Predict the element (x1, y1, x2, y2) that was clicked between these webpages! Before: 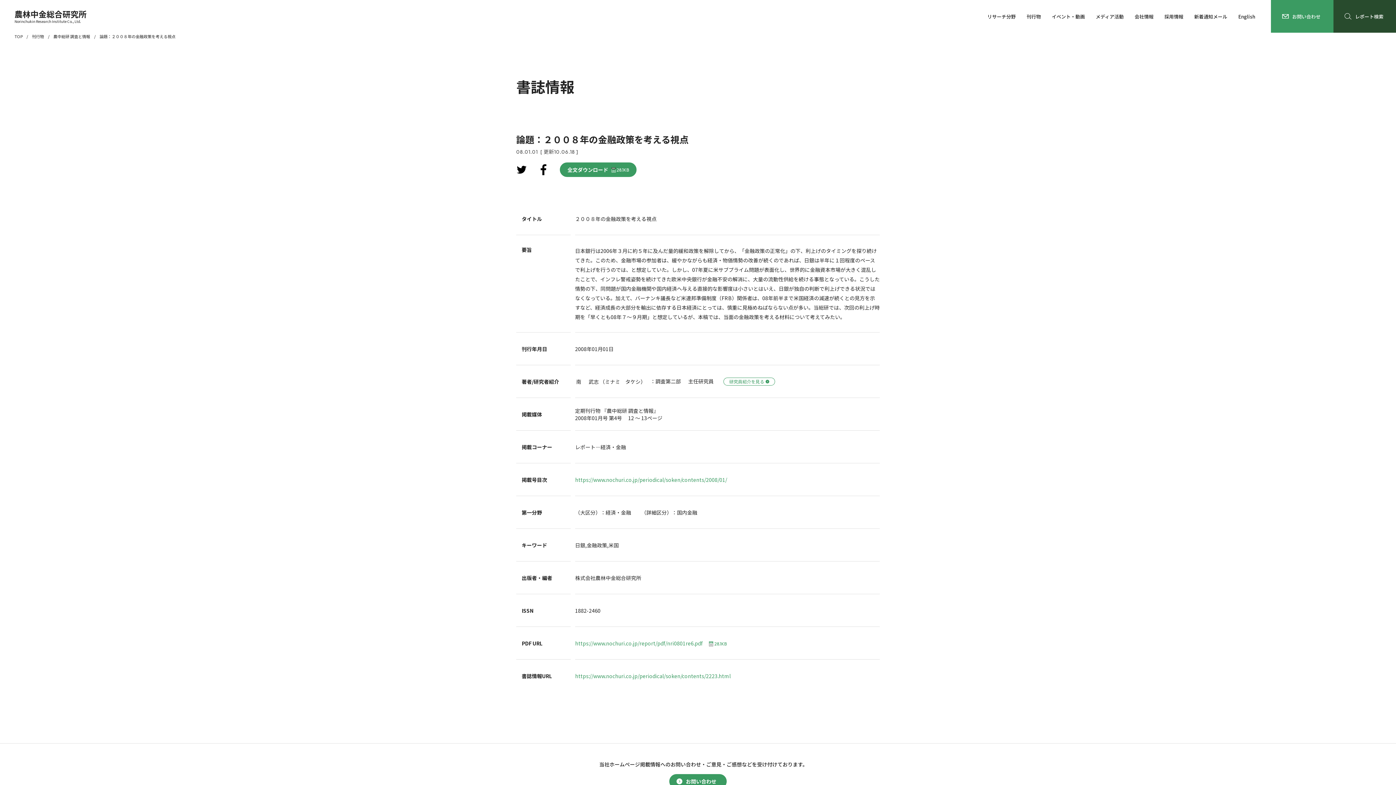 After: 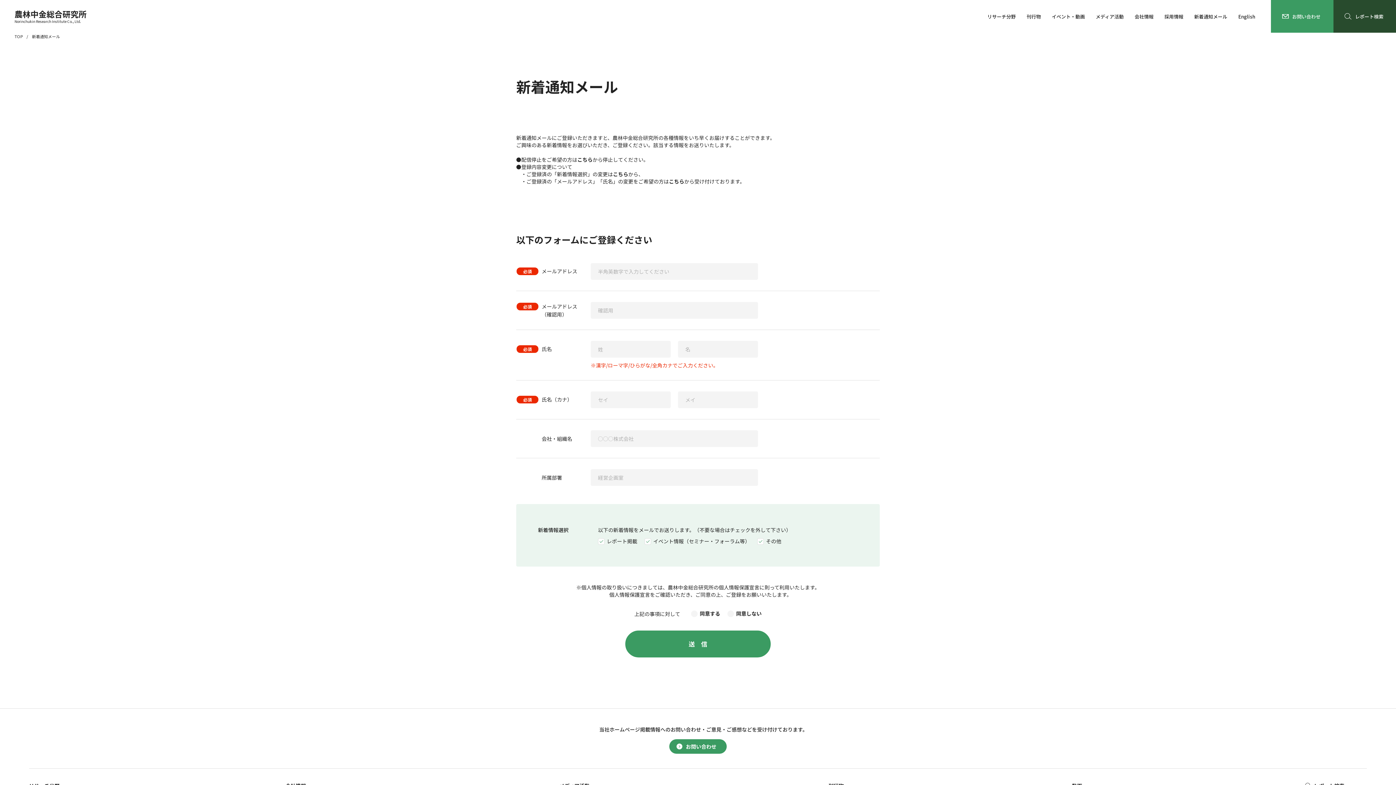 Action: label: 新着通知メール bbox: (1194, 14, 1227, 18)